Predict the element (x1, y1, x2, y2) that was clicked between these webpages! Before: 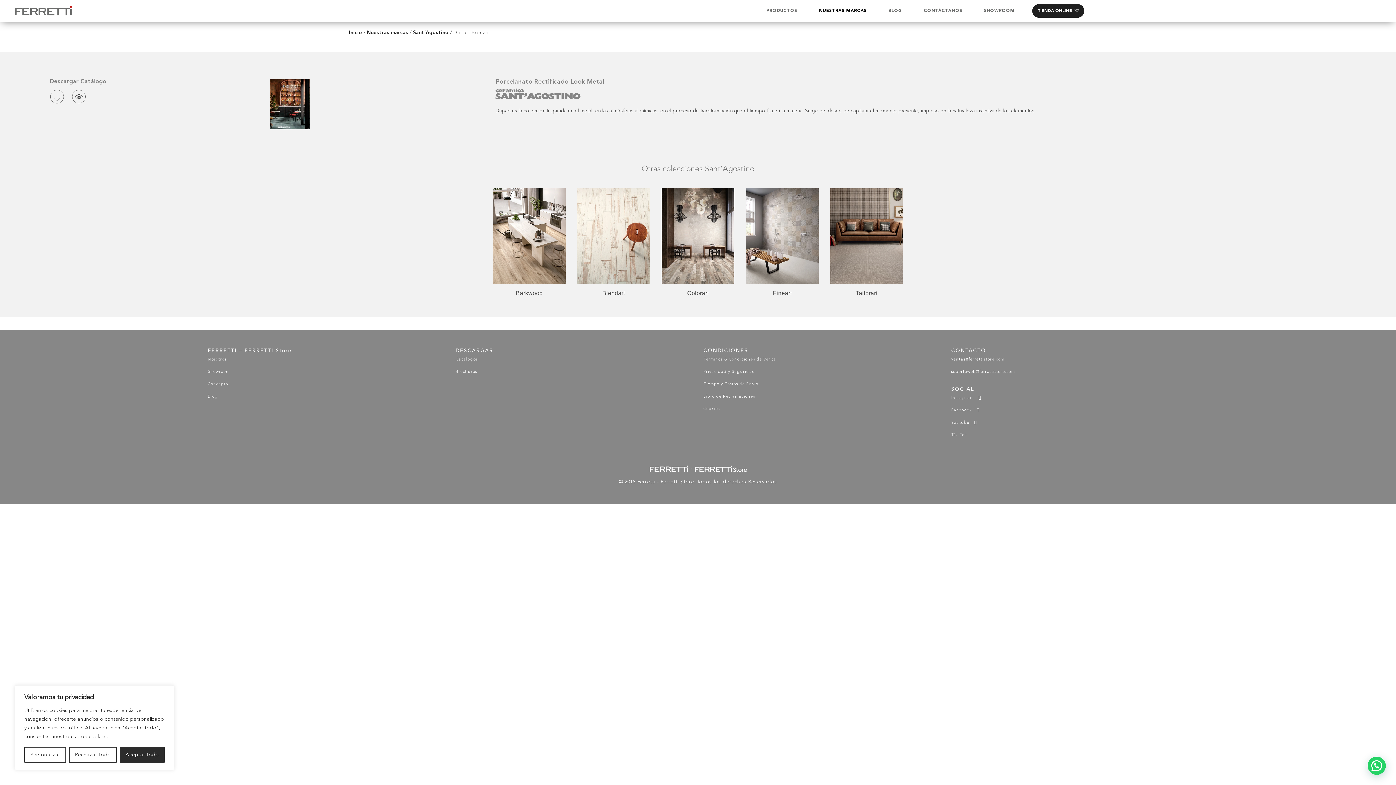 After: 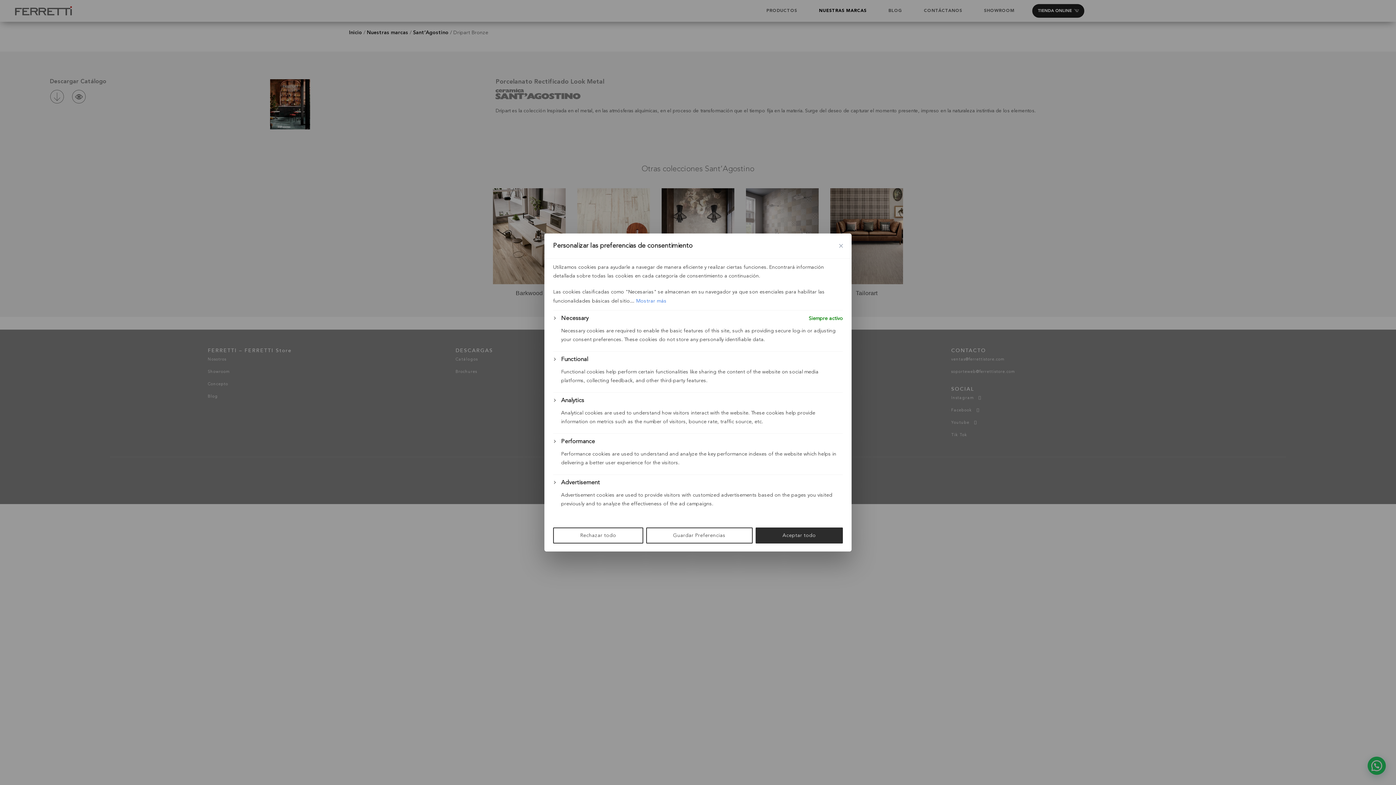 Action: bbox: (24, 747, 66, 763) label: Personalizar